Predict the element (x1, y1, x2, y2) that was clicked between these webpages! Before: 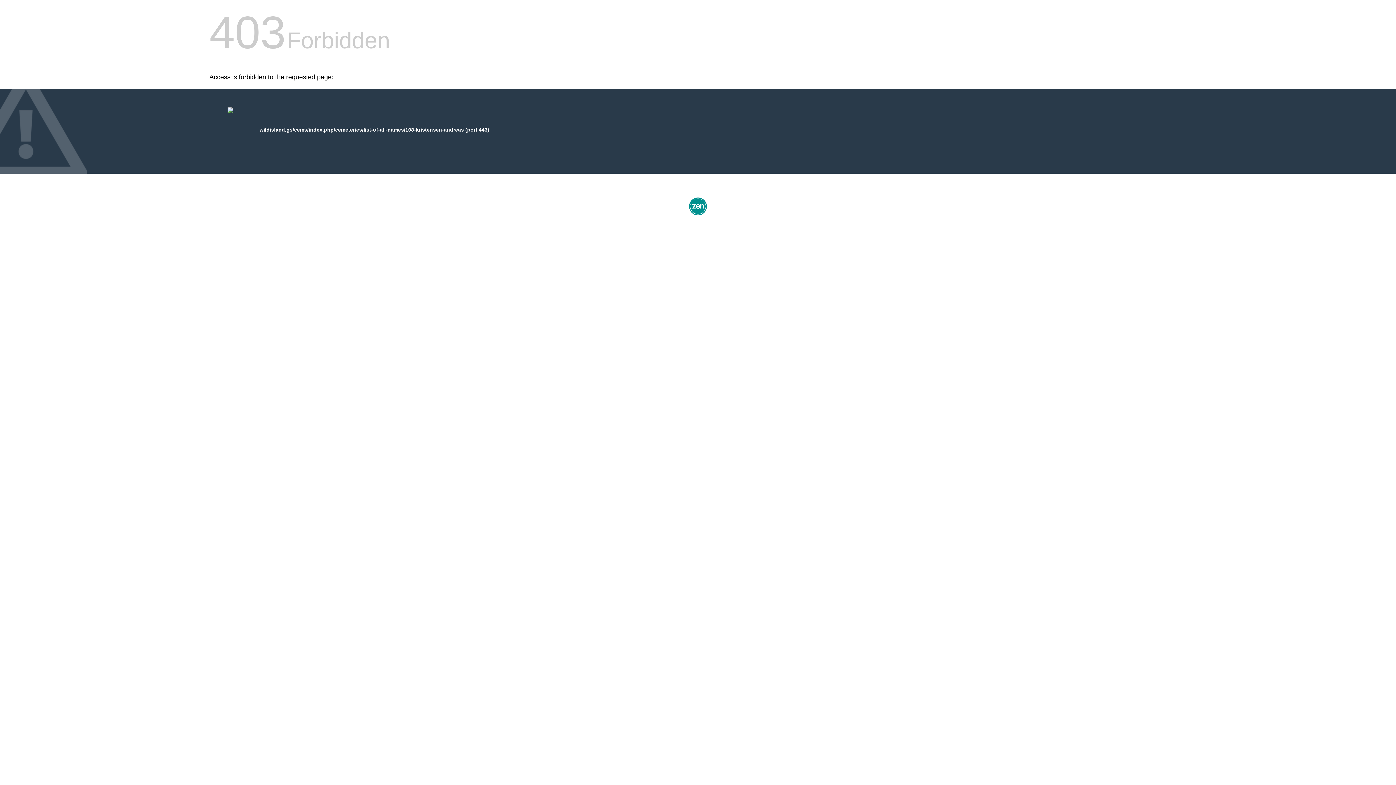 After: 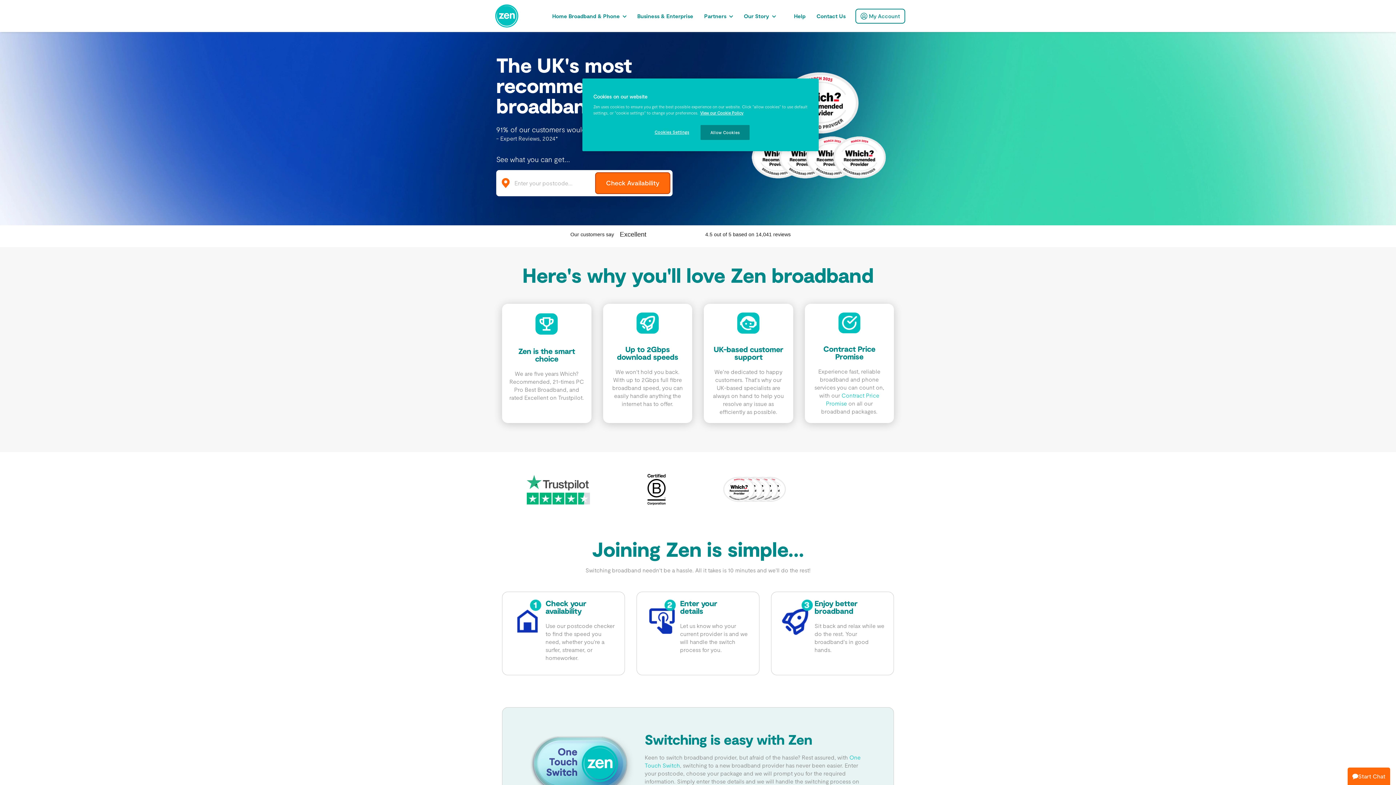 Action: bbox: (687, 212, 709, 218)